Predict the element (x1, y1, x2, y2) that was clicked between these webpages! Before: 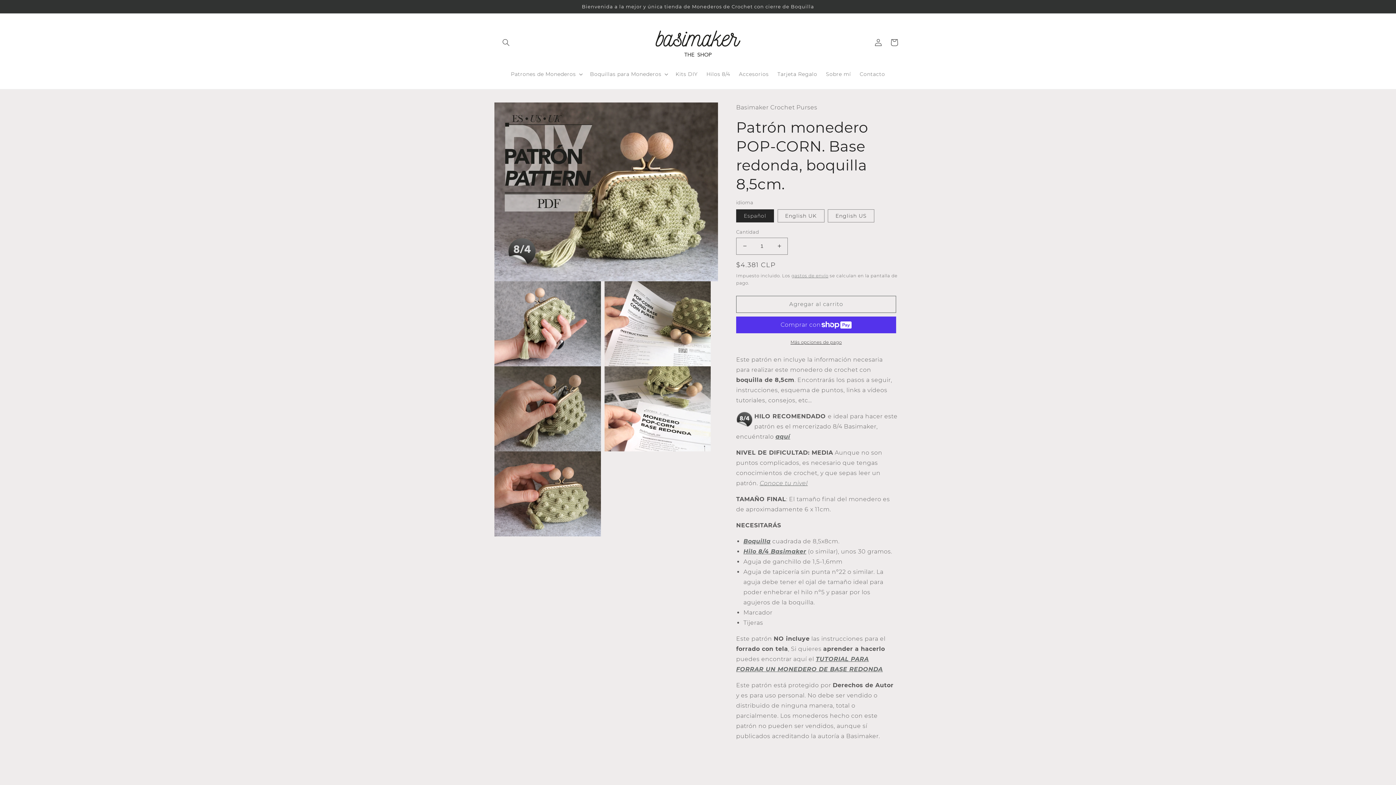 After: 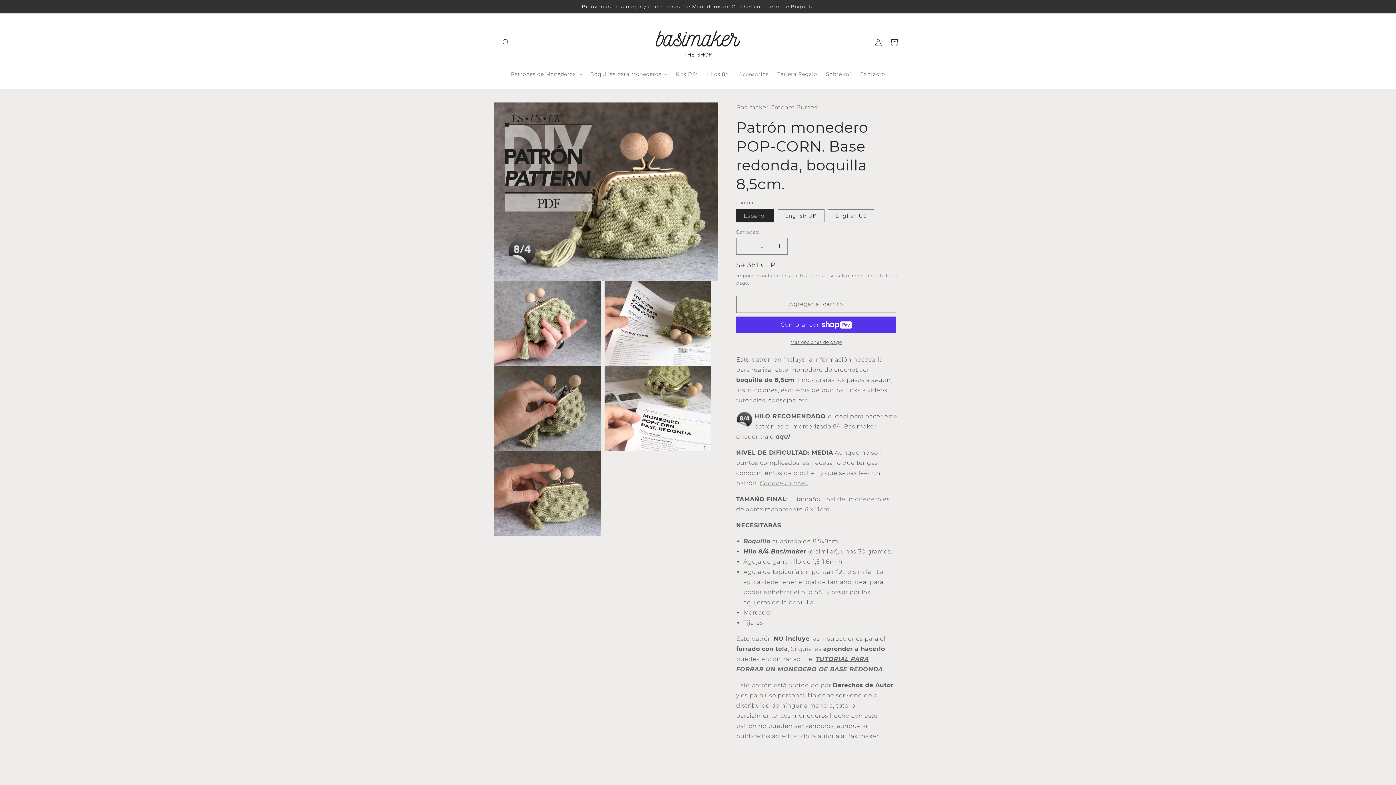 Action: label: Hilo 8/4 Basimaker bbox: (743, 548, 806, 555)